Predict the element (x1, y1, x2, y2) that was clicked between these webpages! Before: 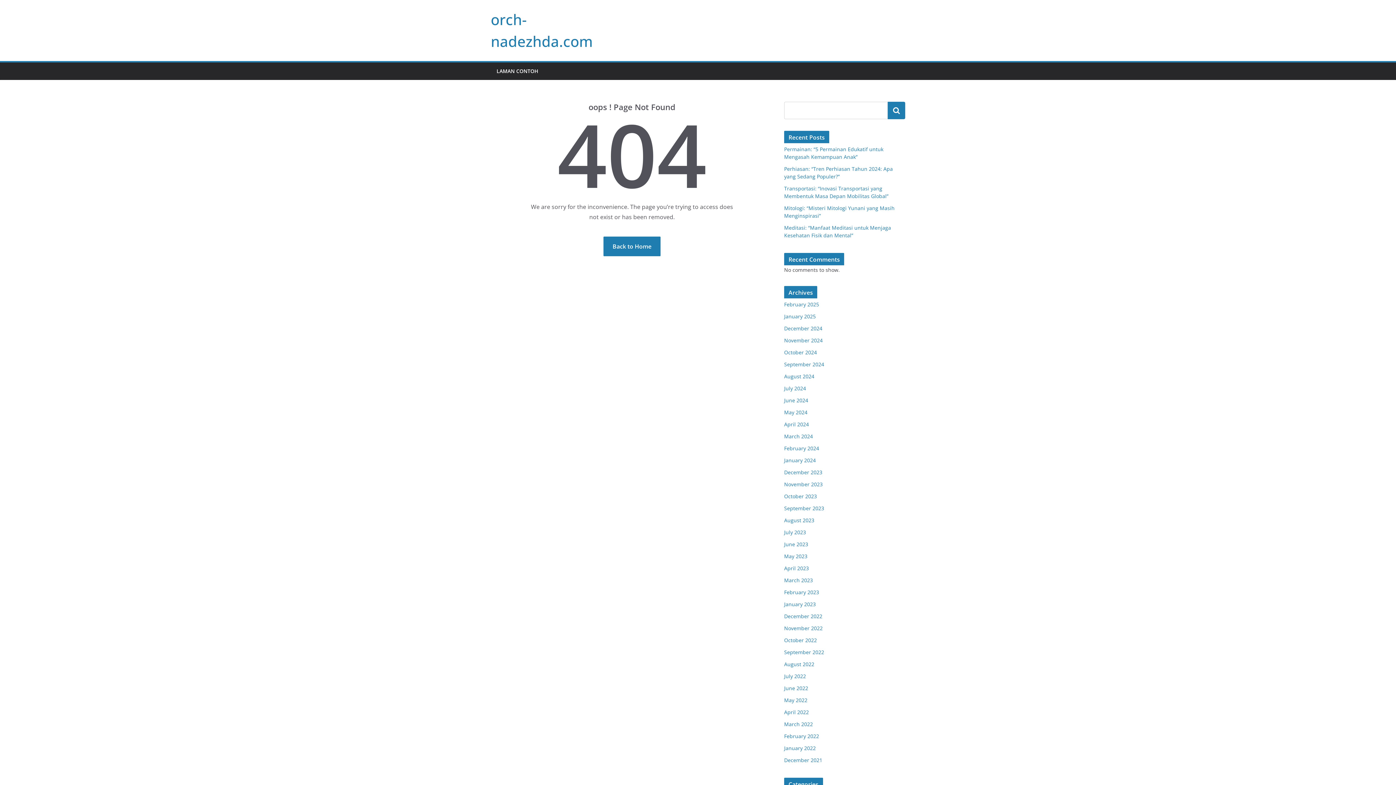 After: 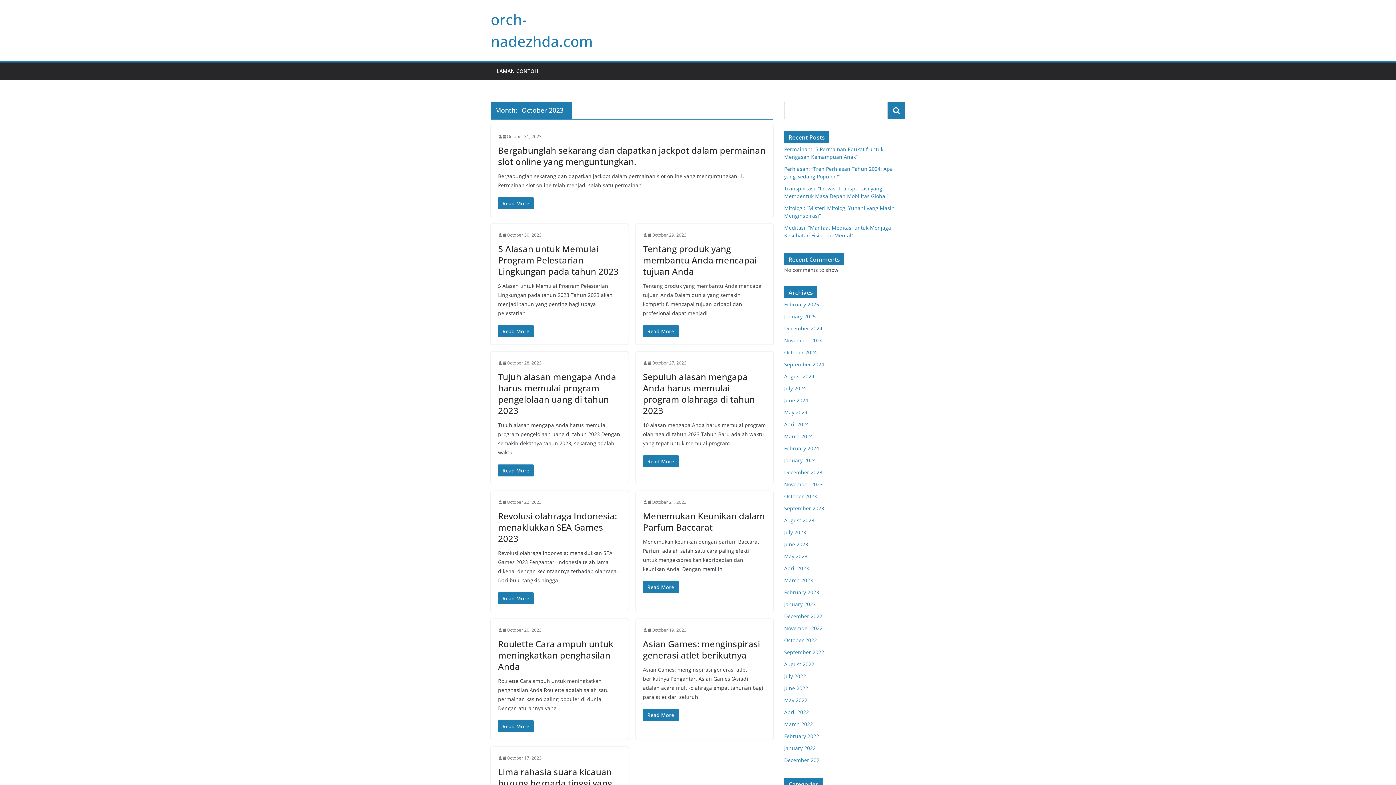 Action: bbox: (784, 493, 817, 500) label: October 2023